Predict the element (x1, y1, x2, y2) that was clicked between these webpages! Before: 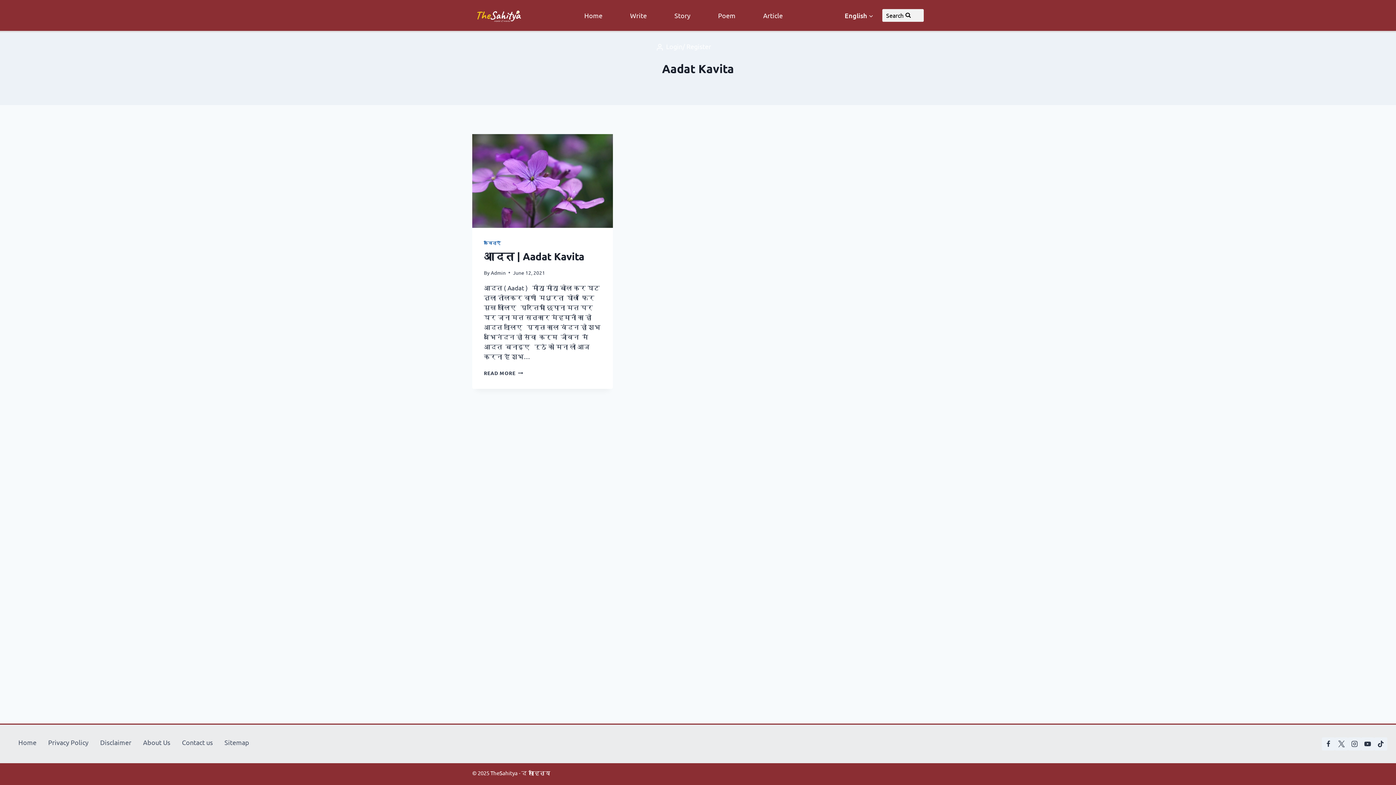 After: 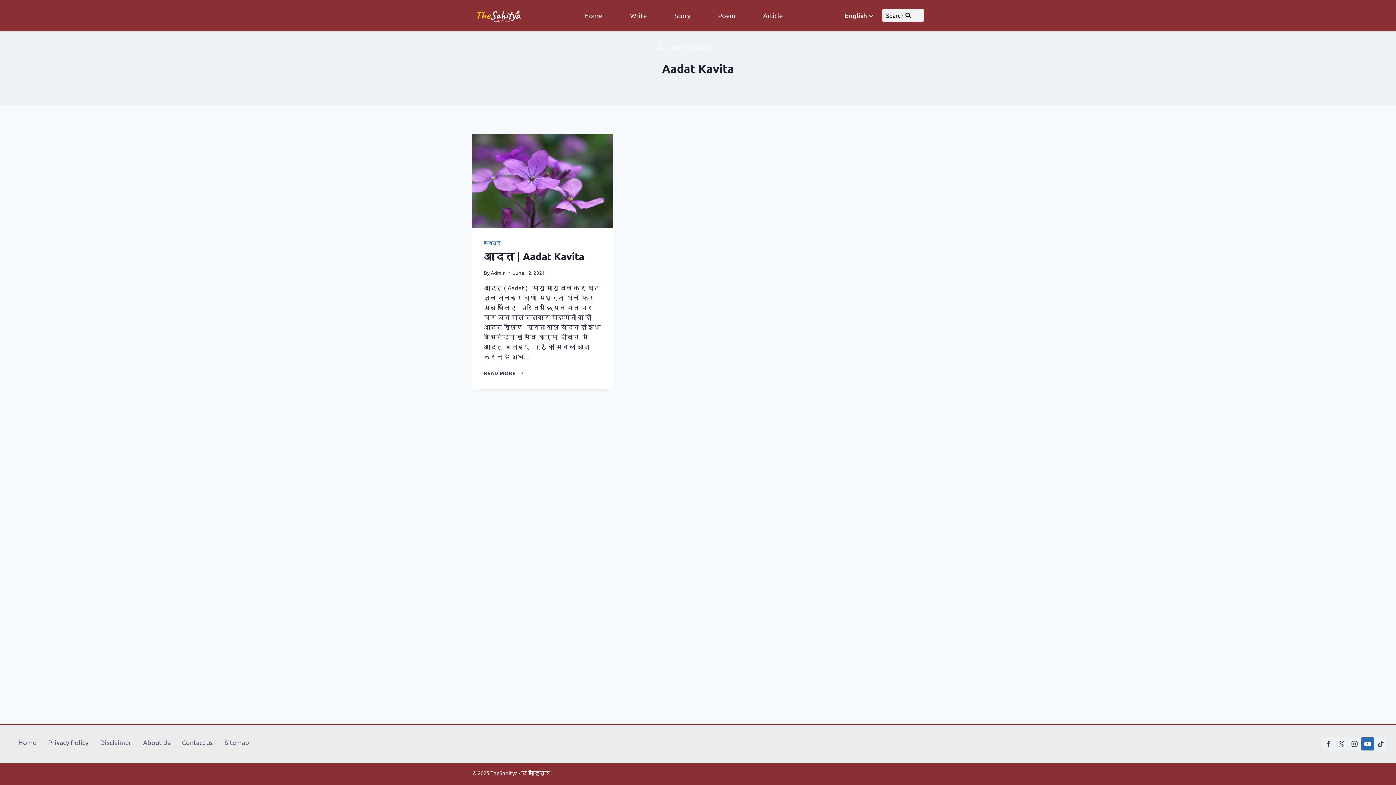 Action: label: YouTube bbox: (1361, 737, 1374, 750)